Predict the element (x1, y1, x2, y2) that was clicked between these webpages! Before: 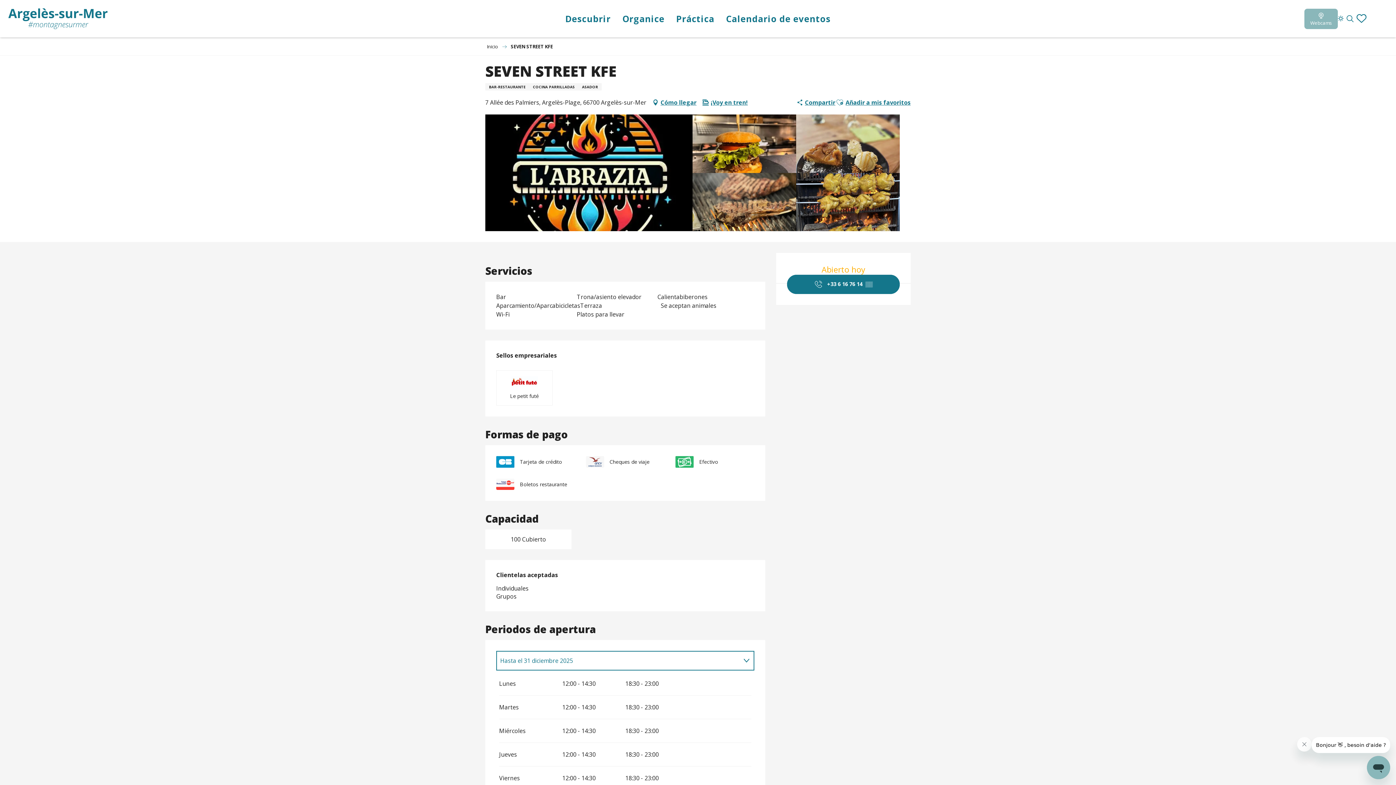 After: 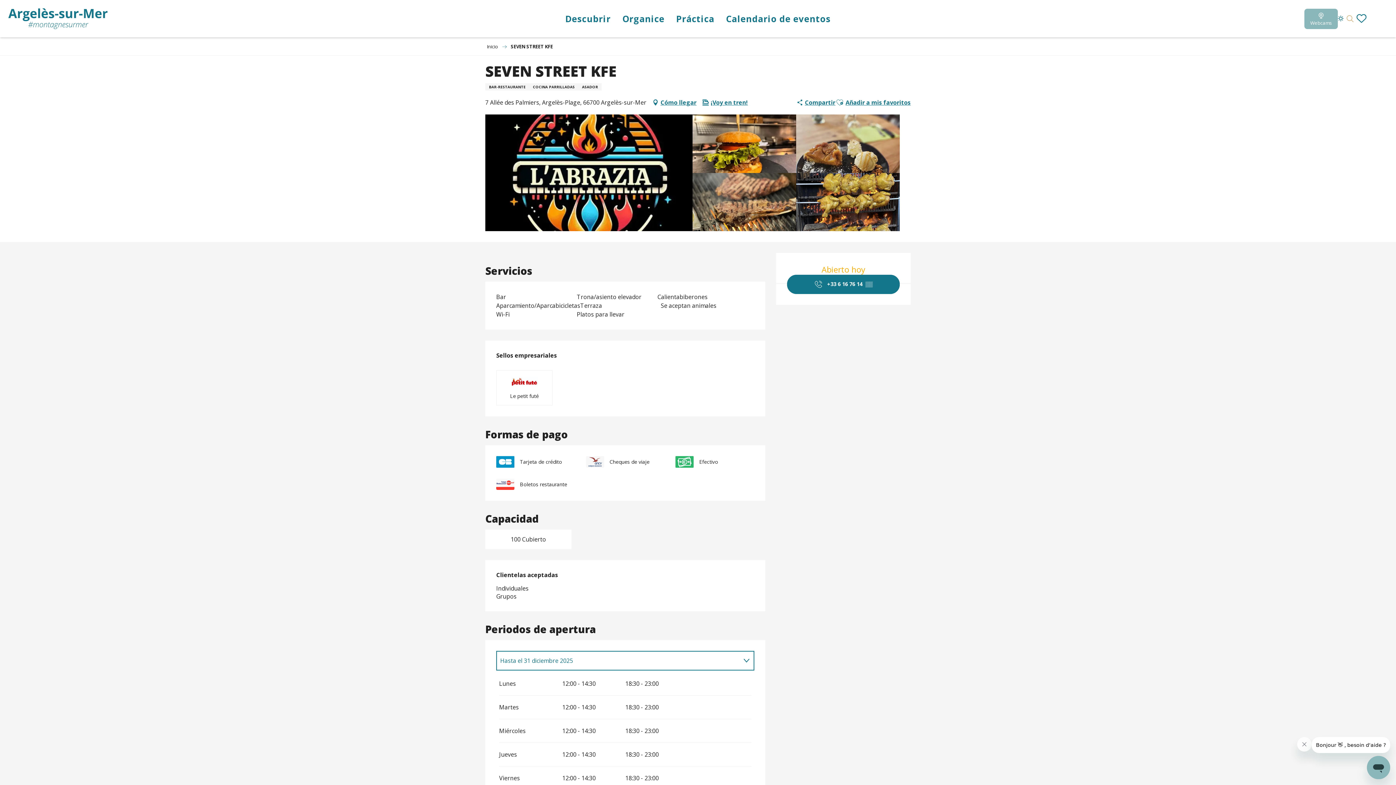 Action: label: Buscar bbox: (1344, 12, 1356, 25)